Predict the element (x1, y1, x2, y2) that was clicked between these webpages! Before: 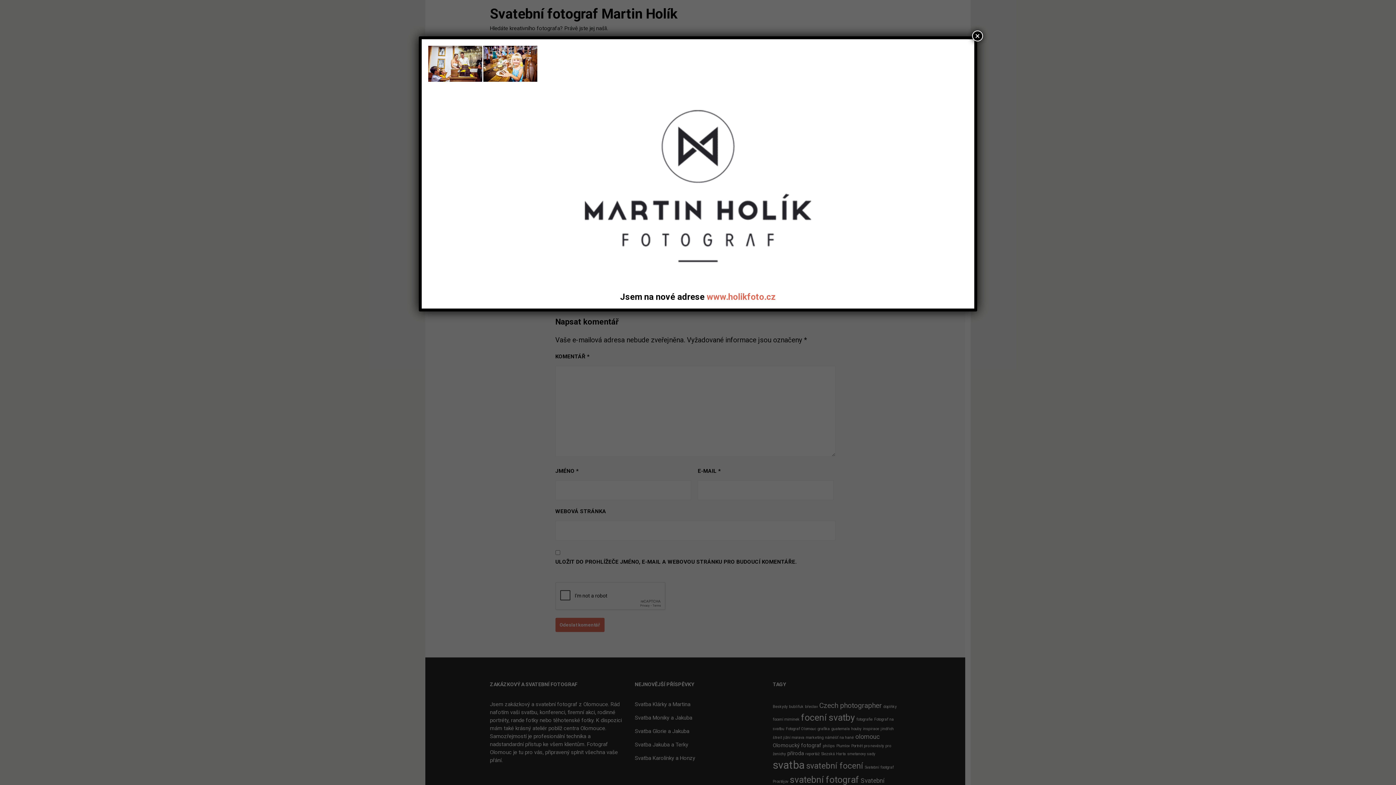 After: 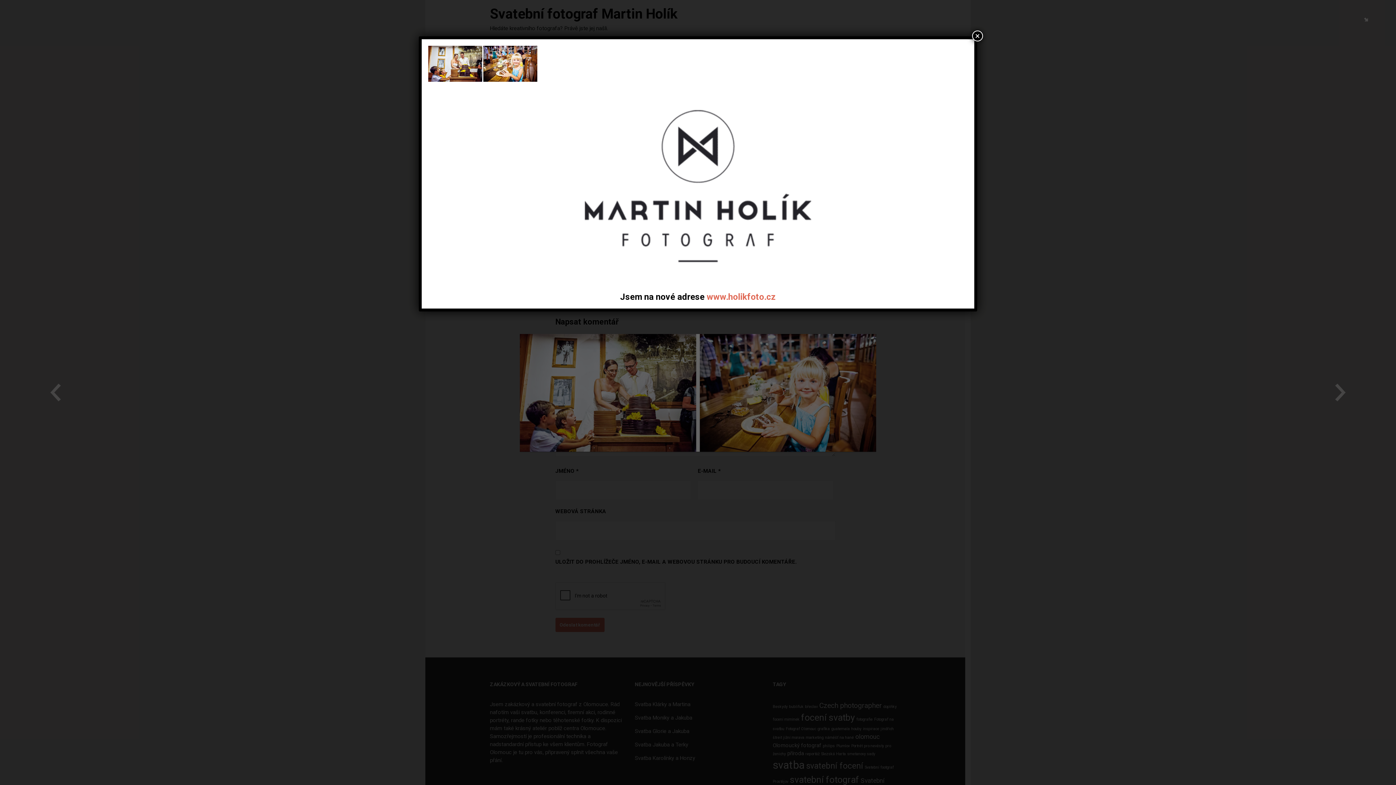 Action: bbox: (428, 74, 537, 81)